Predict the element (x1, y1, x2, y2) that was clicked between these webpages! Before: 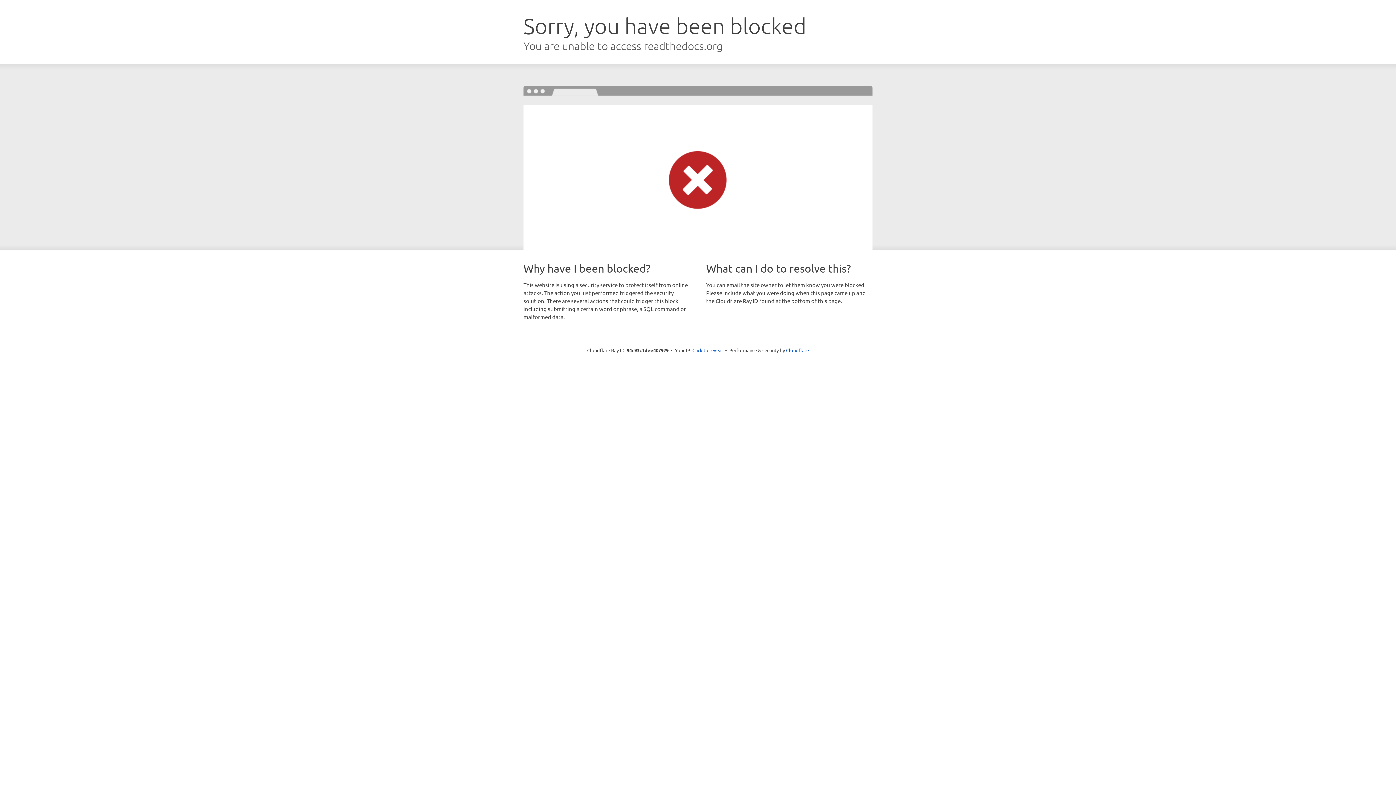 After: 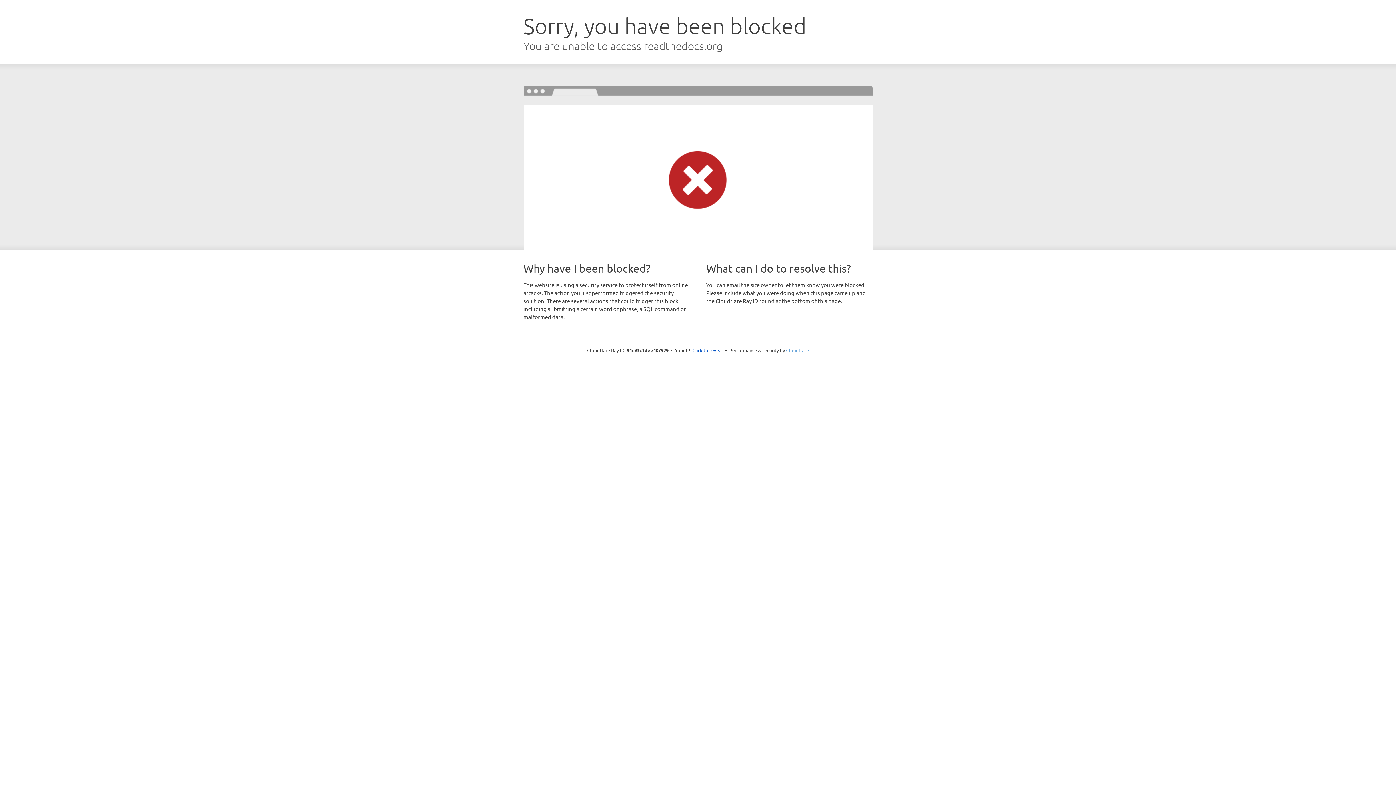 Action: bbox: (786, 347, 809, 353) label: Cloudflare